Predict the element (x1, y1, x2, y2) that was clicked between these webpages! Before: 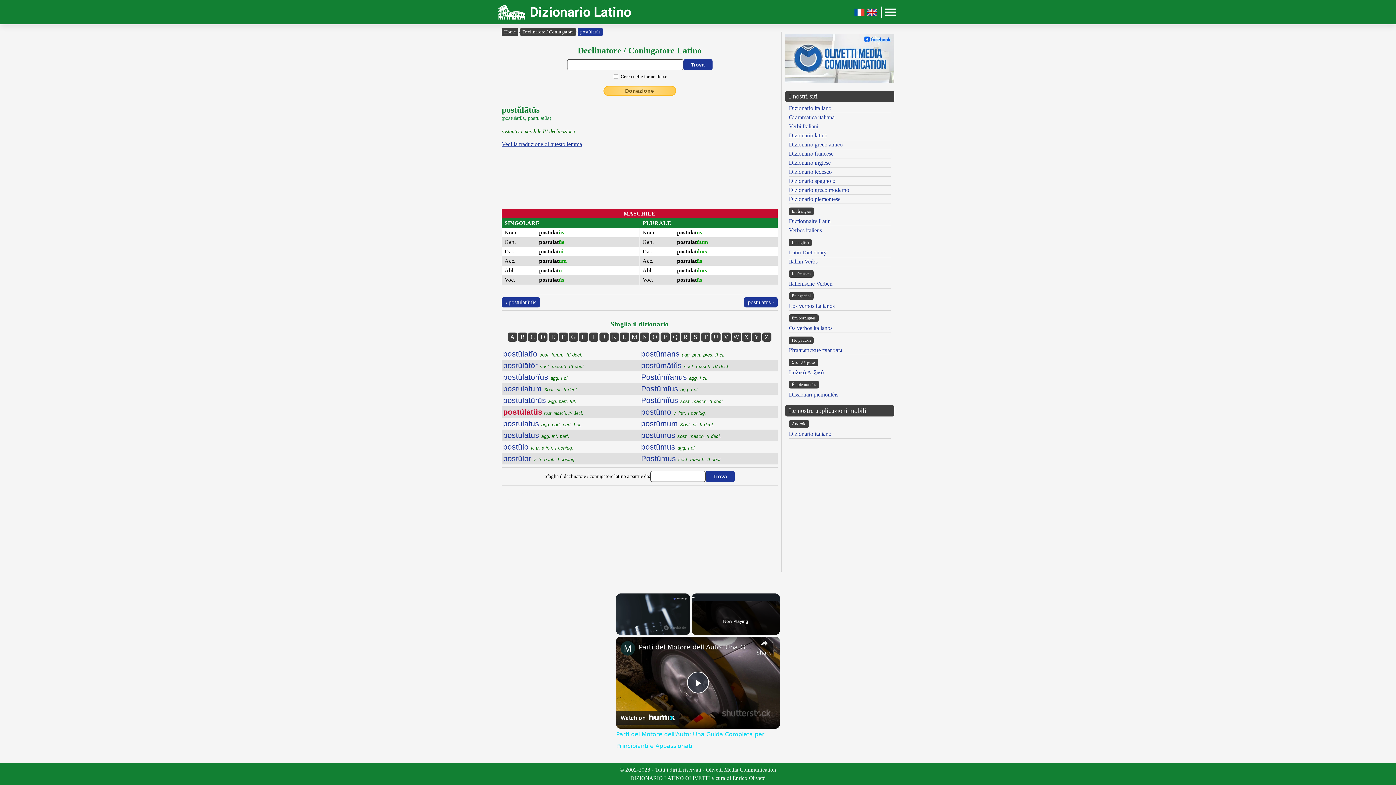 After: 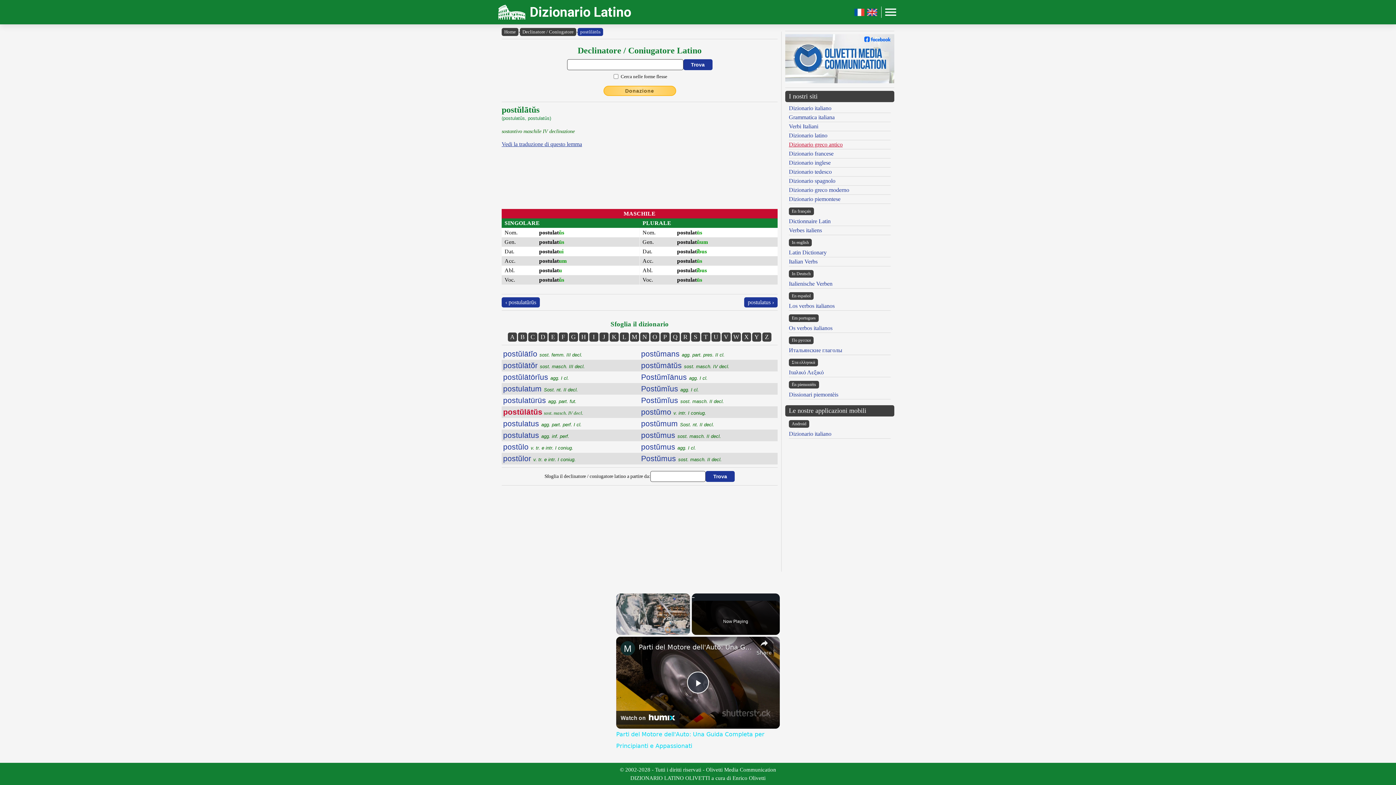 Action: bbox: (789, 141, 842, 147) label: Dizionario greco antico